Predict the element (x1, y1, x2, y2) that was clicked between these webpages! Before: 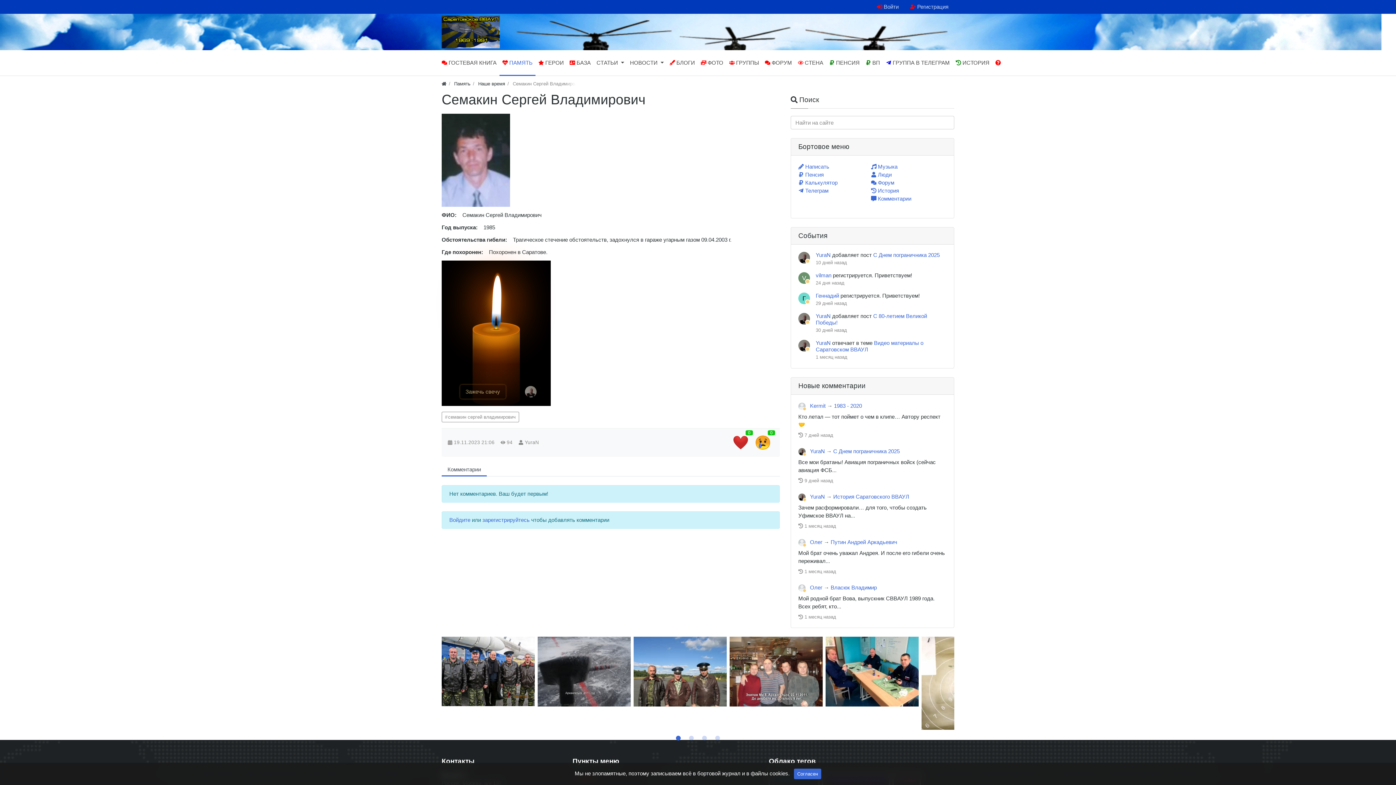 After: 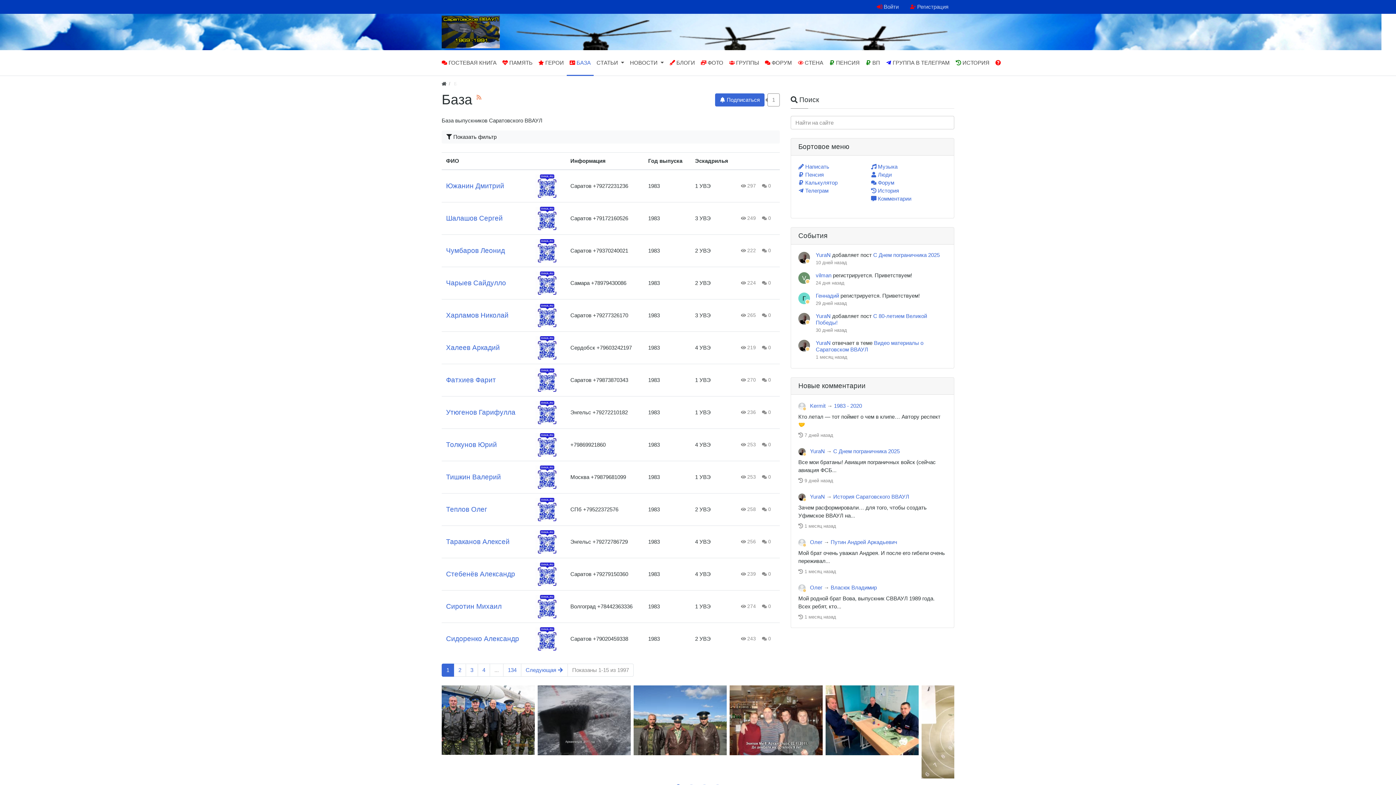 Action: bbox: (566, 50, 593, 75) label:  БАЗА